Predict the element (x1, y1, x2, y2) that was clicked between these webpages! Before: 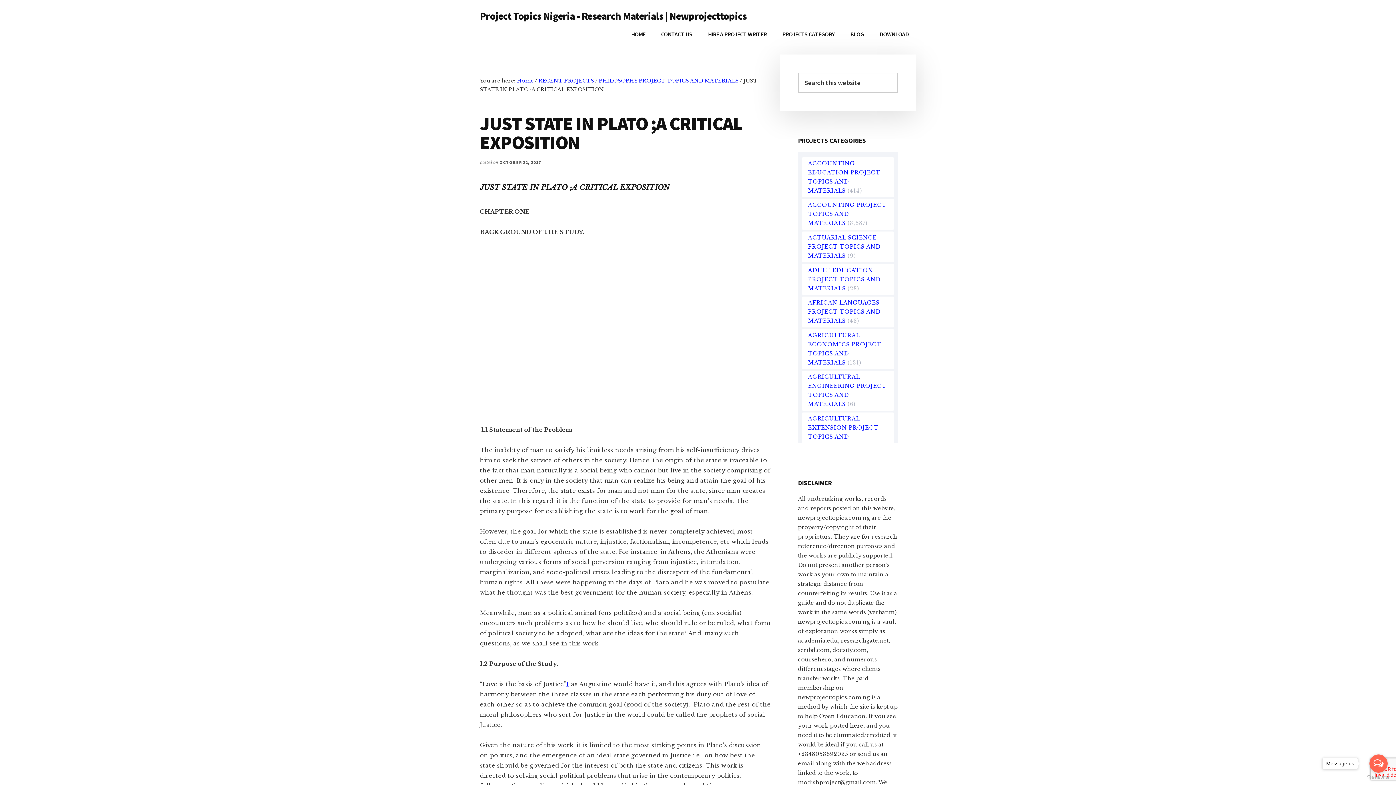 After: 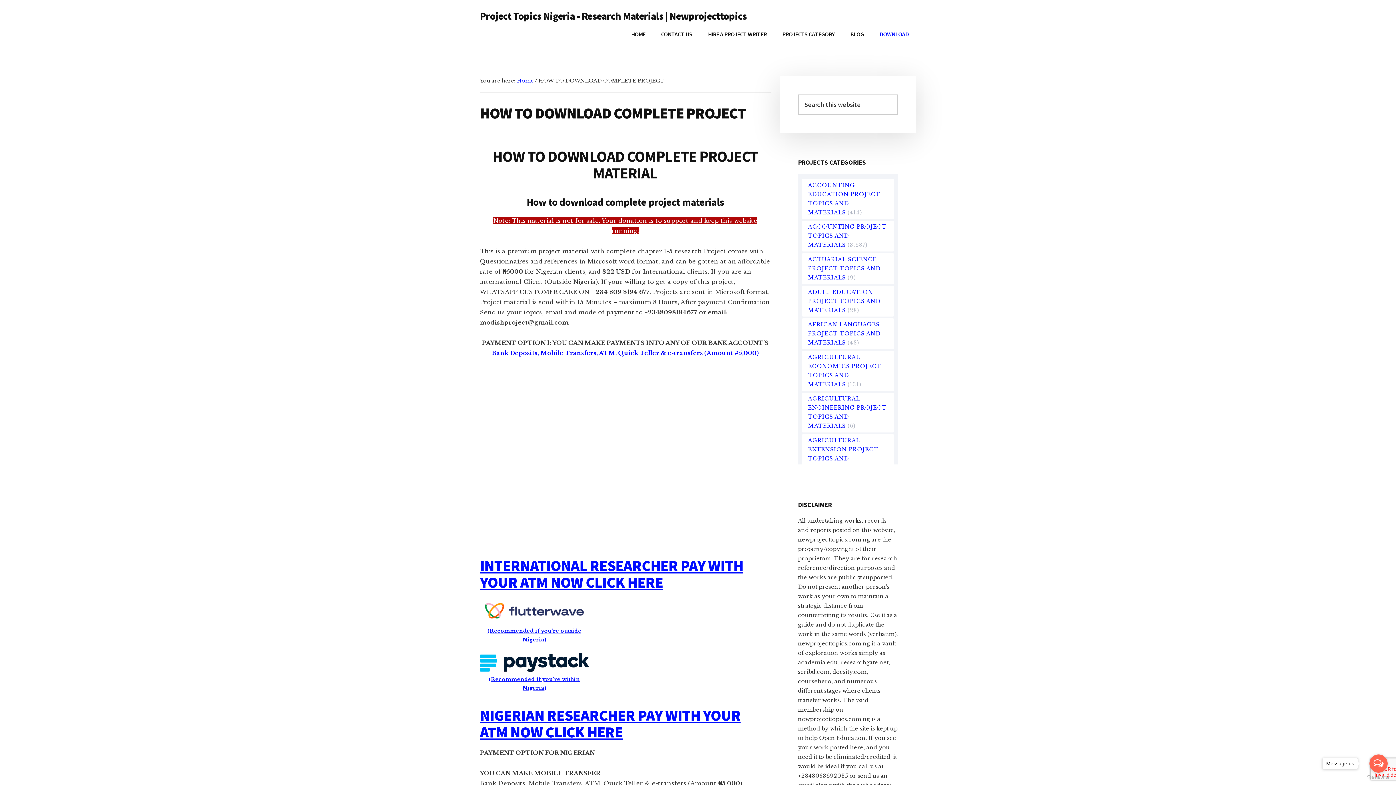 Action: label: DOWNLOAD bbox: (872, 24, 916, 43)